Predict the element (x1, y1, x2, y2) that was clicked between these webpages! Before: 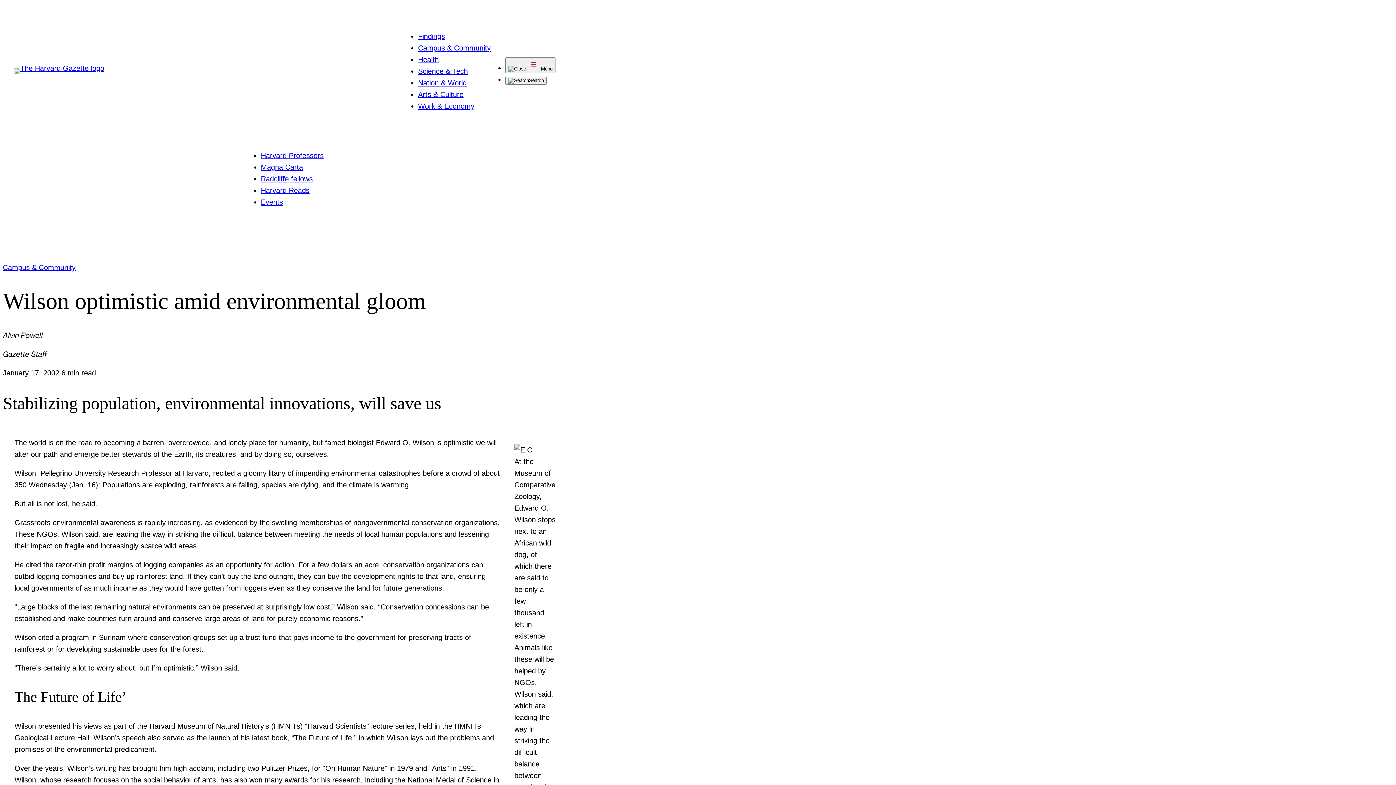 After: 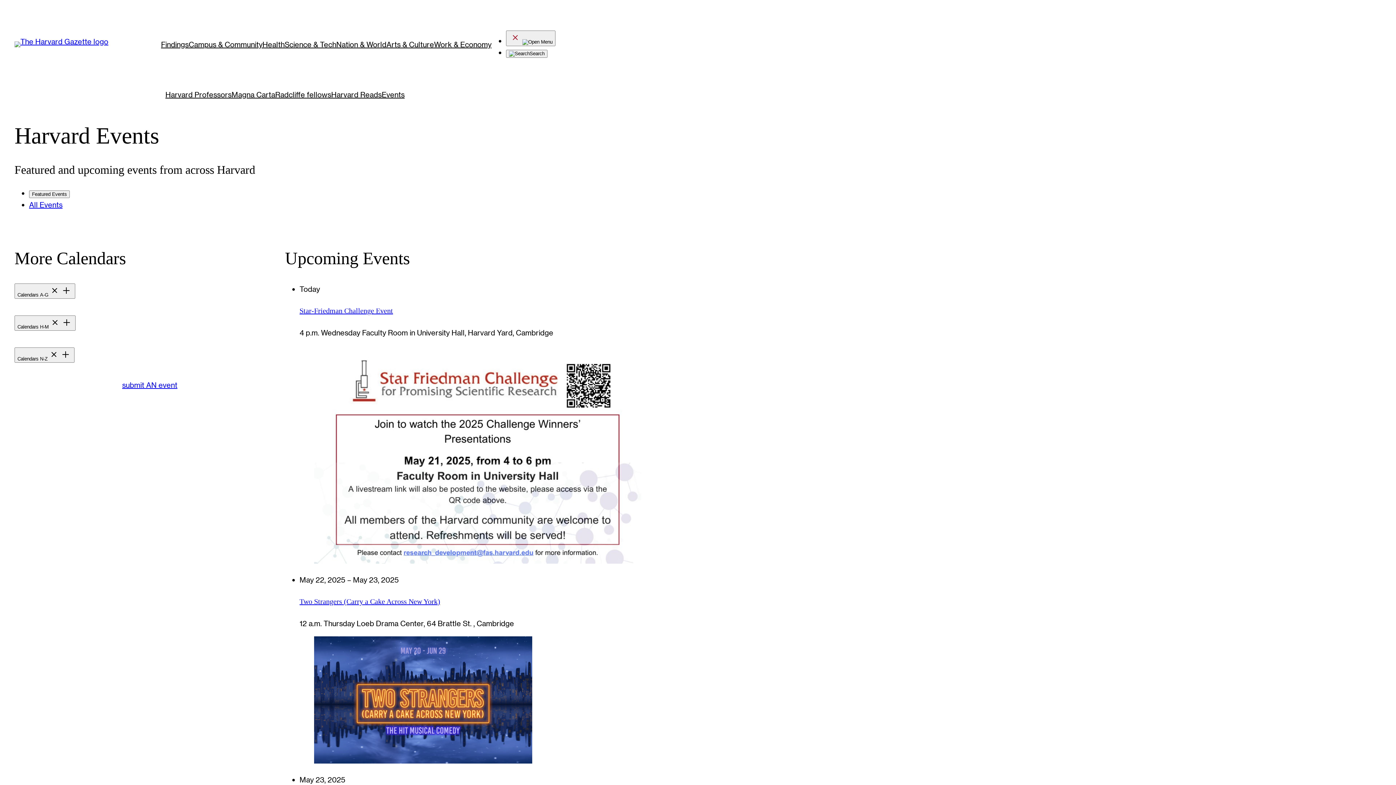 Action: label: Events bbox: (260, 198, 283, 206)